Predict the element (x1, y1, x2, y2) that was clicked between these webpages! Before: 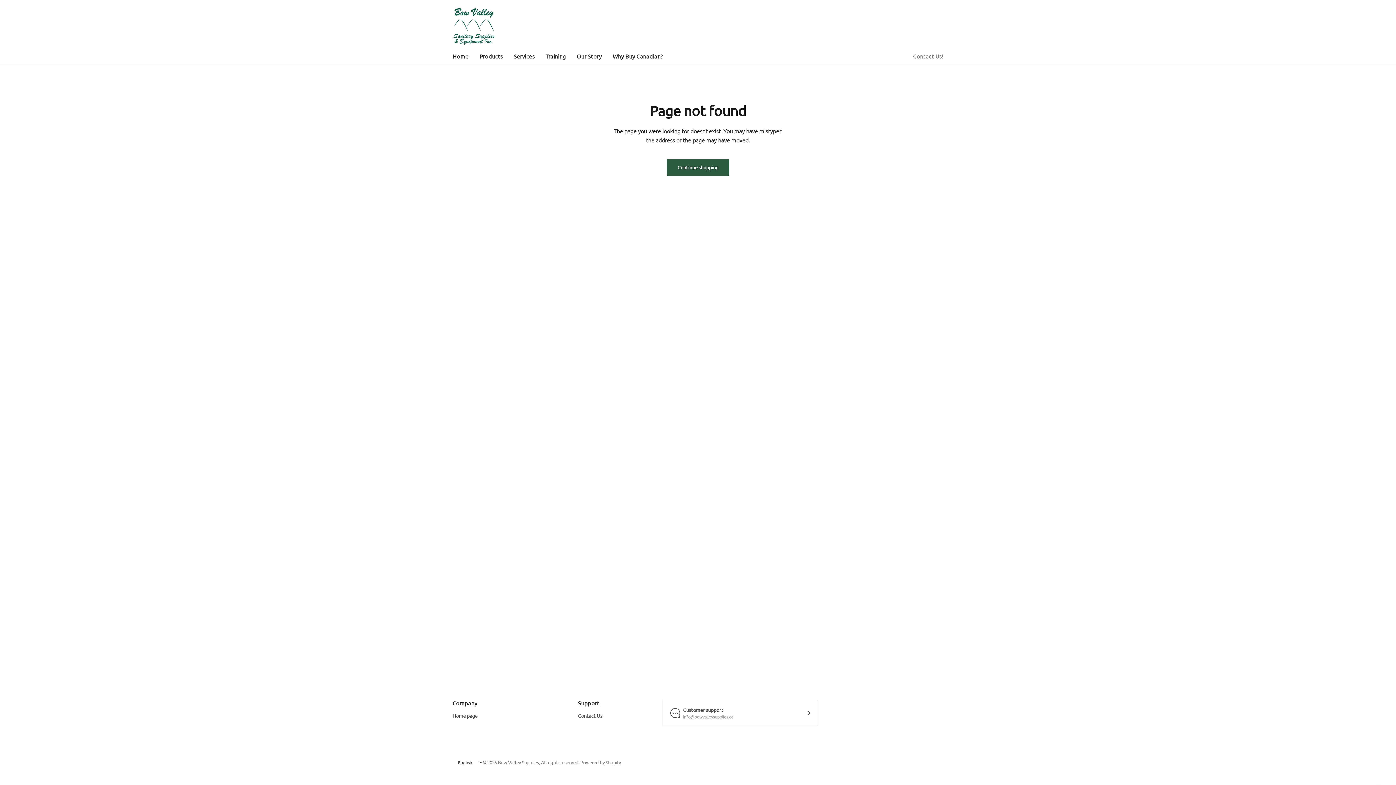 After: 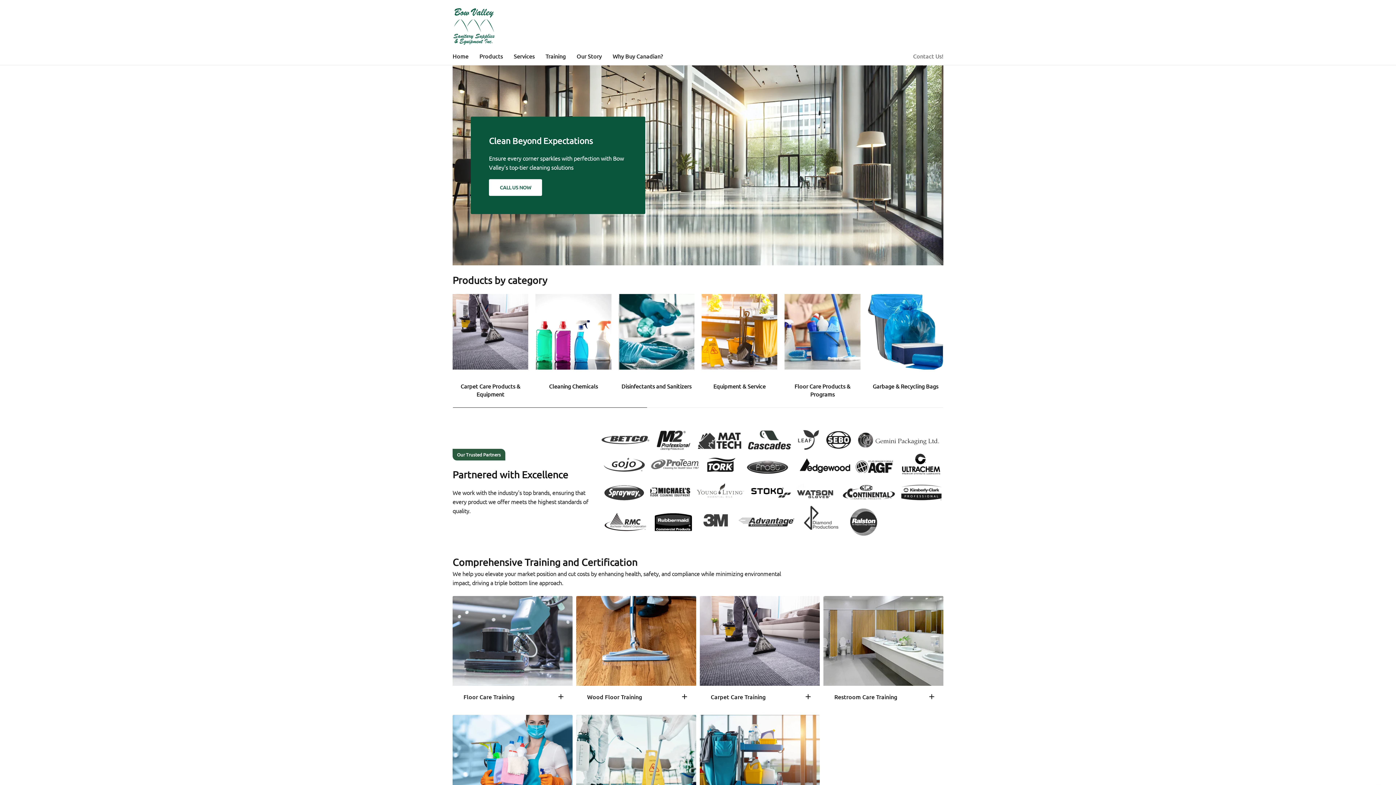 Action: bbox: (666, 159, 729, 176) label: Continue shopping